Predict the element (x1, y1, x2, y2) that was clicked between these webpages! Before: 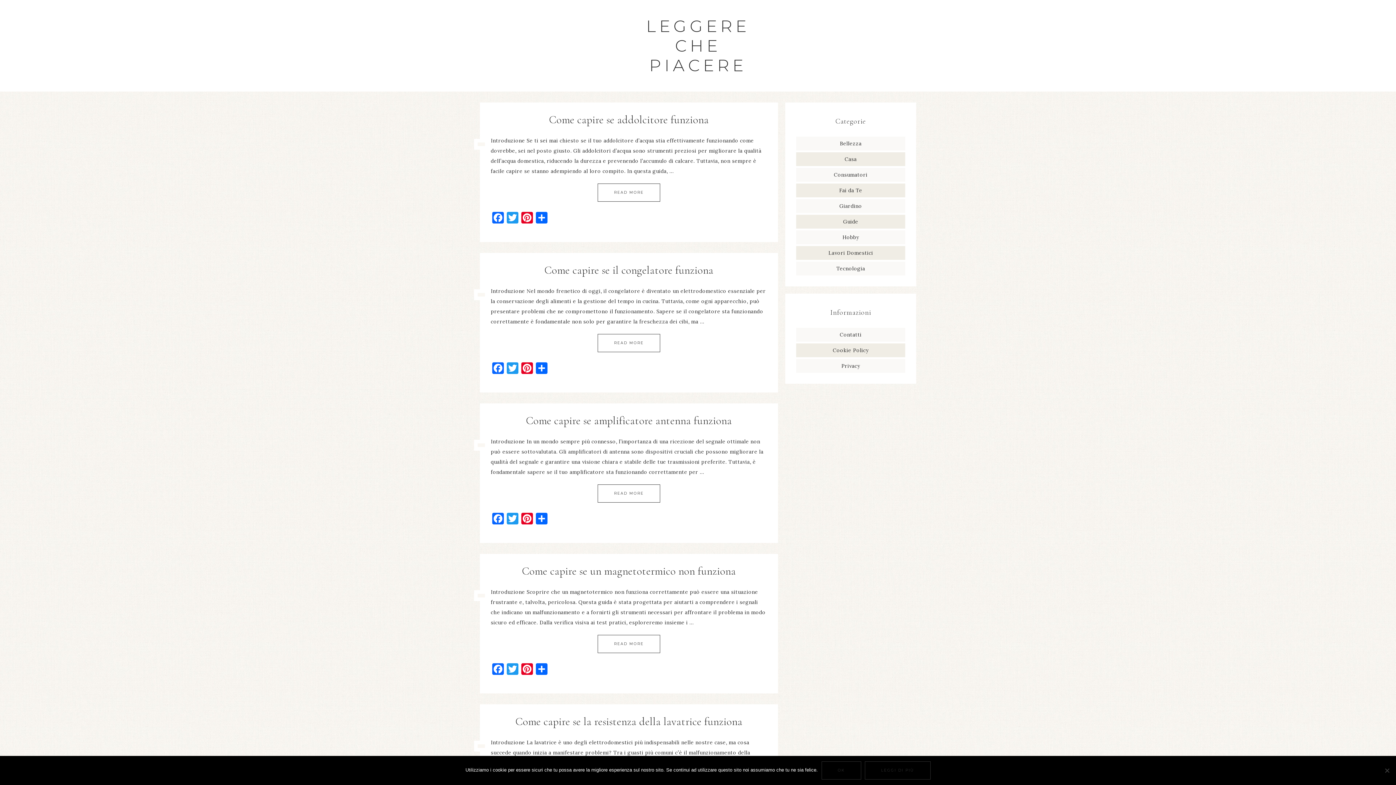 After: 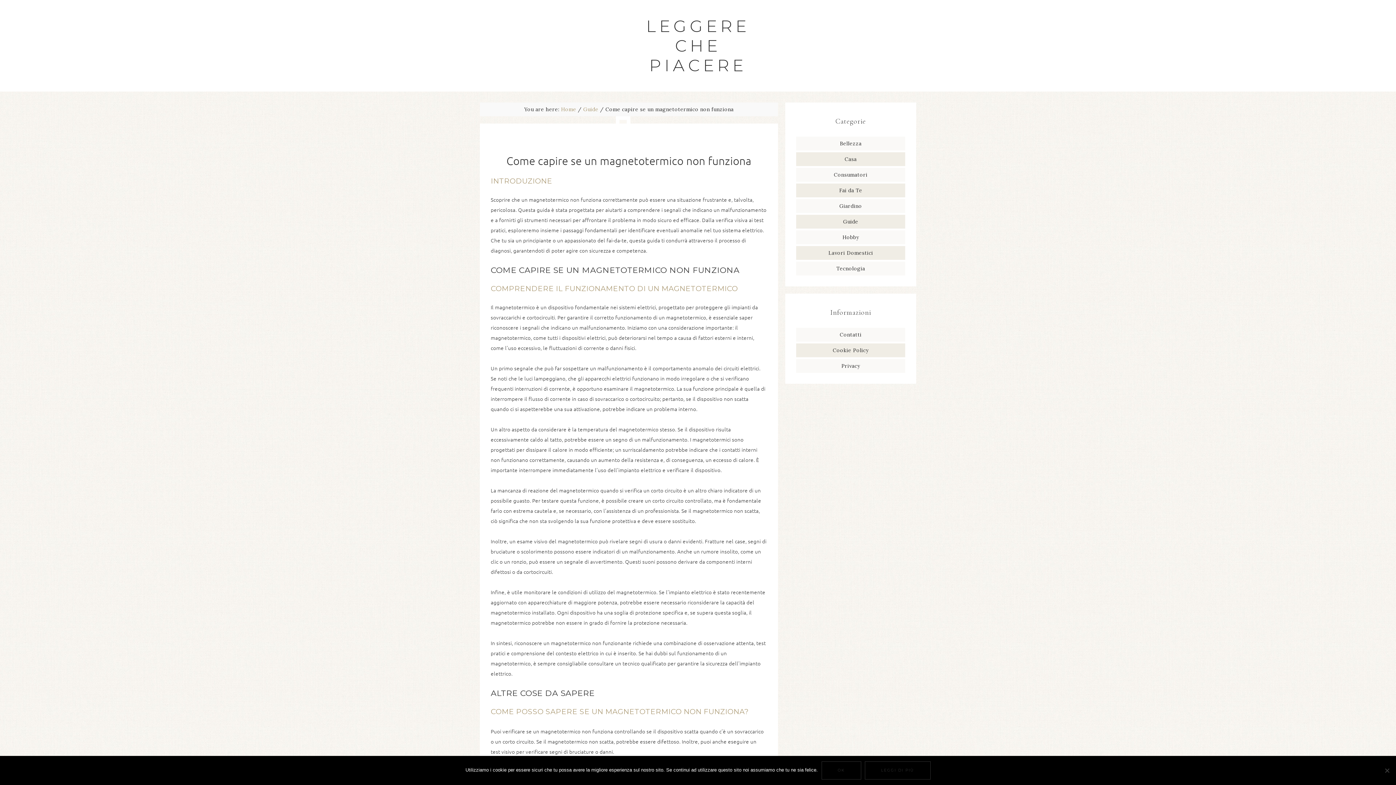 Action: label: READ MORE bbox: (597, 635, 660, 653)